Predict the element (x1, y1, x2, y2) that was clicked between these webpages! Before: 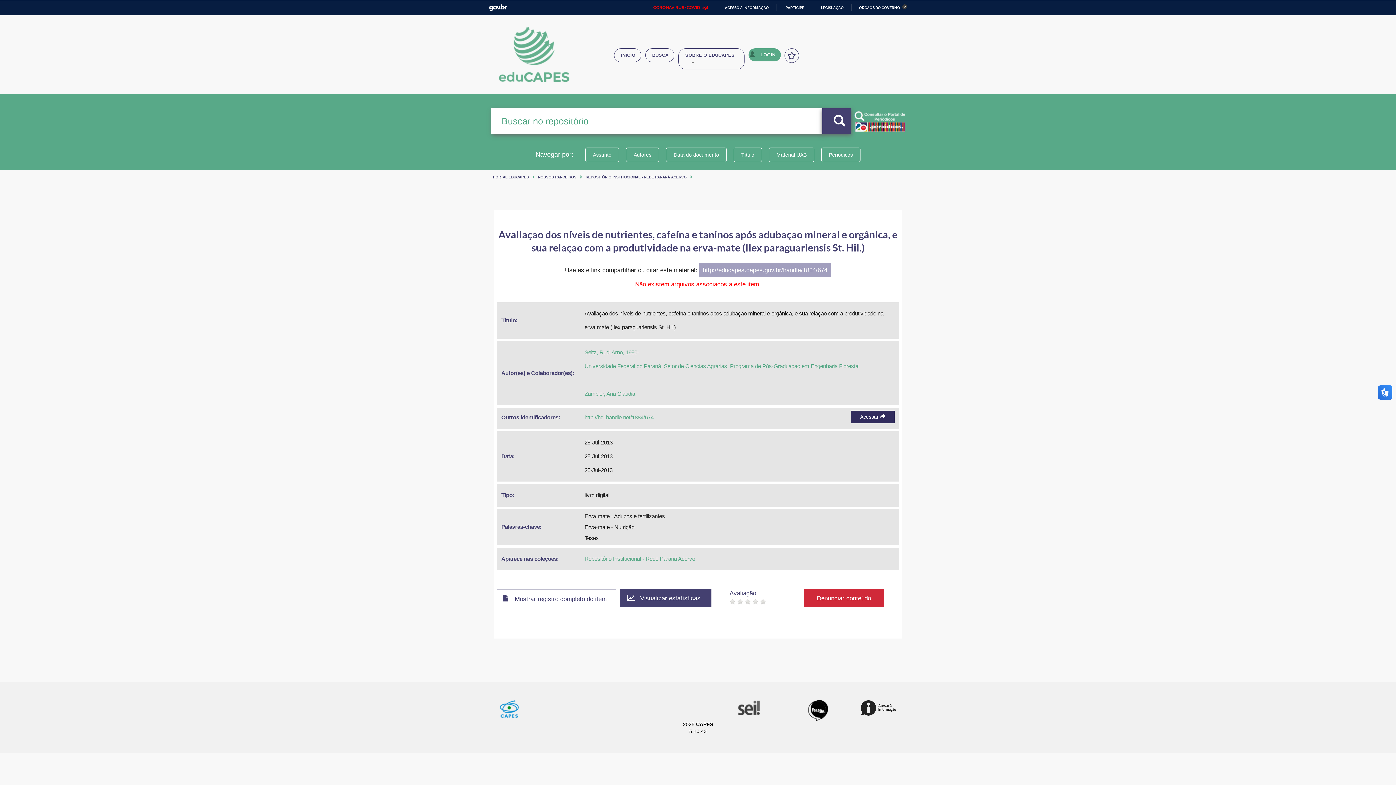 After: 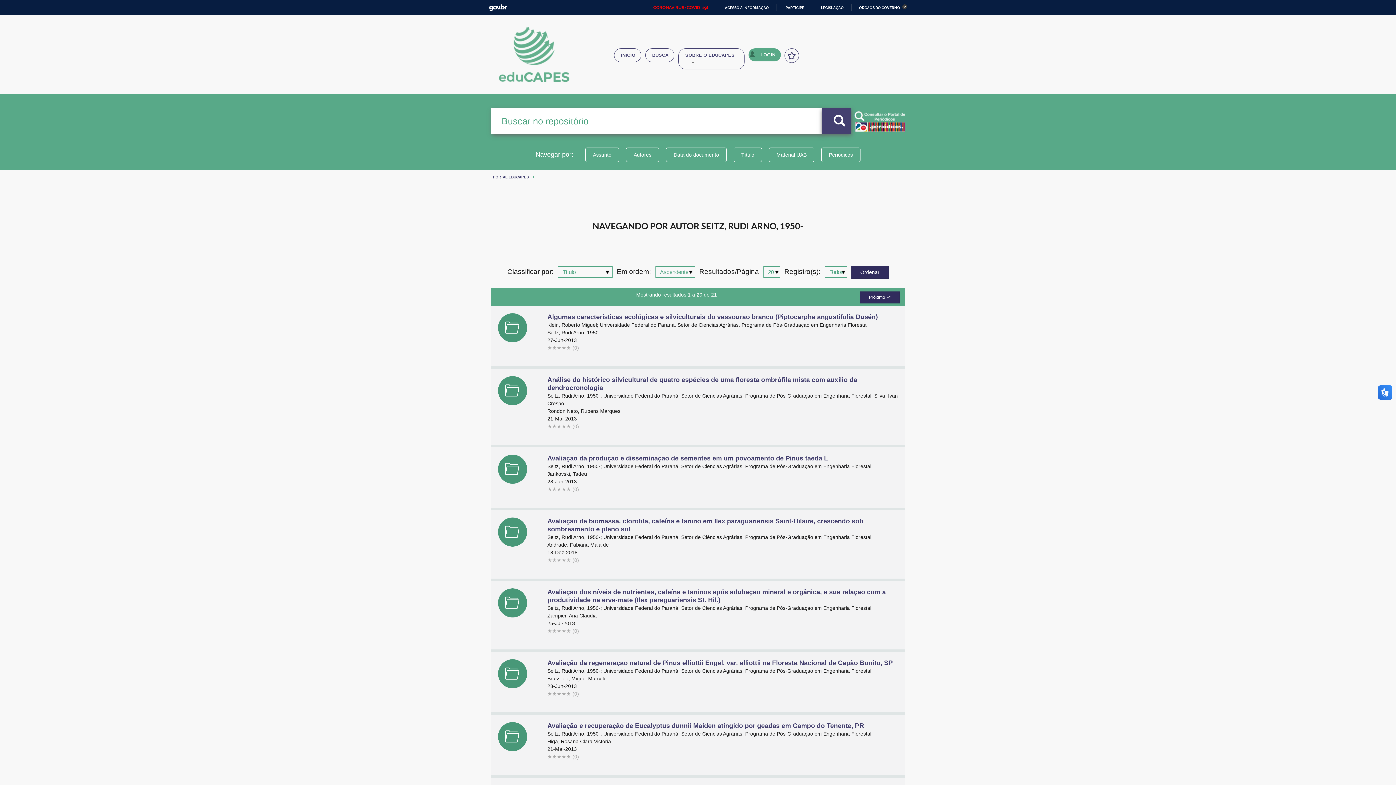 Action: bbox: (584, 349, 639, 355) label: Seitz, Rudi Arno, 1950-